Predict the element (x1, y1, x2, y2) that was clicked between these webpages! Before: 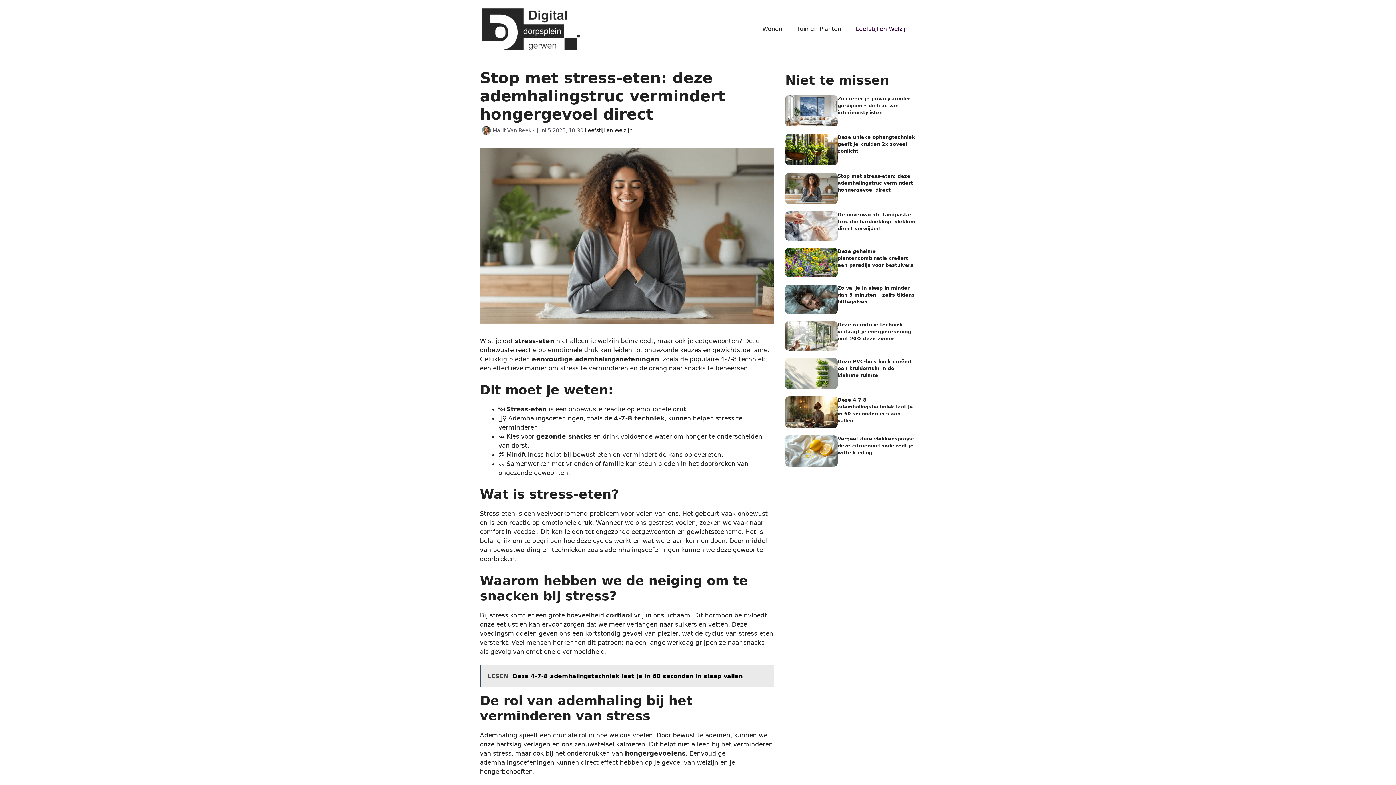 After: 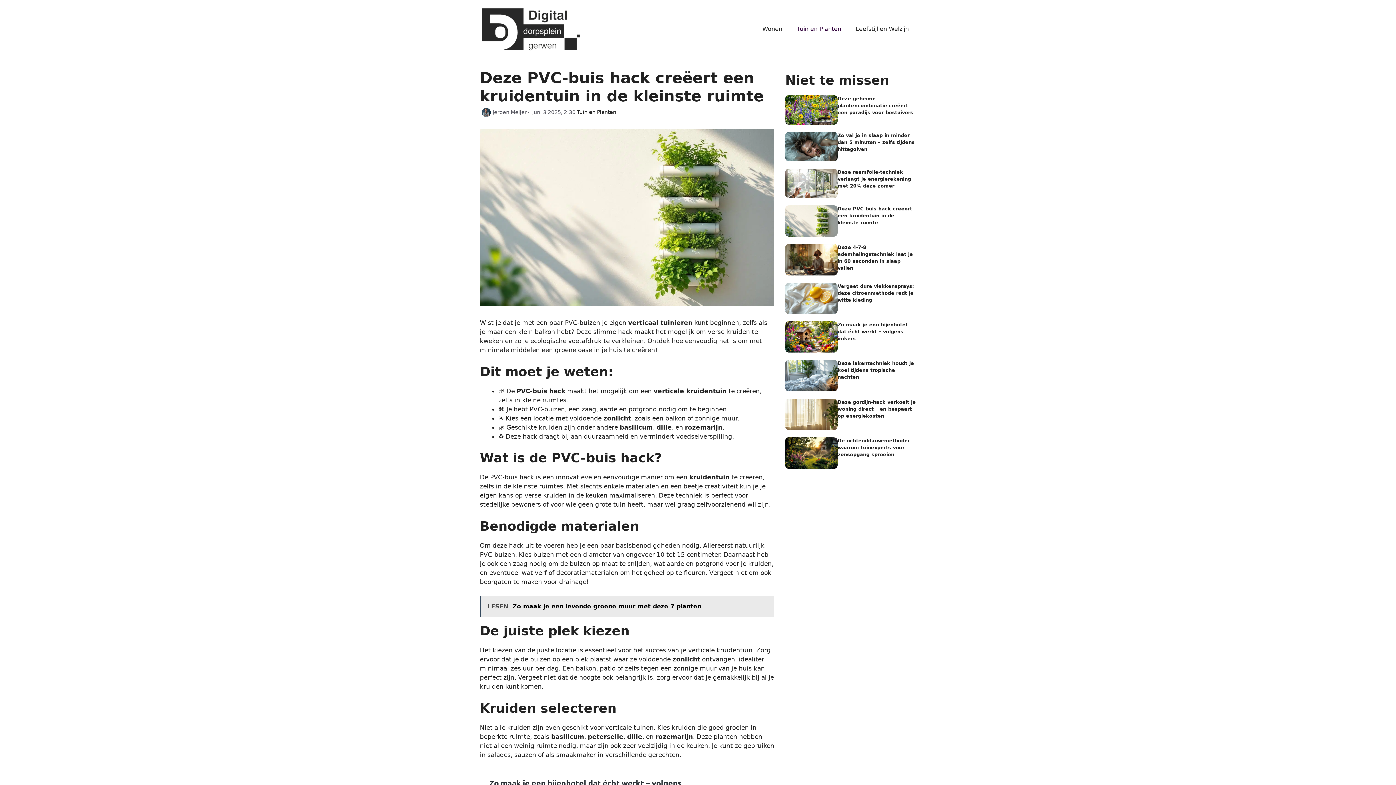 Action: label: Deze PVC-buis hack creëert een kruidentuin in de kleinste ruimte bbox: (837, 358, 912, 378)